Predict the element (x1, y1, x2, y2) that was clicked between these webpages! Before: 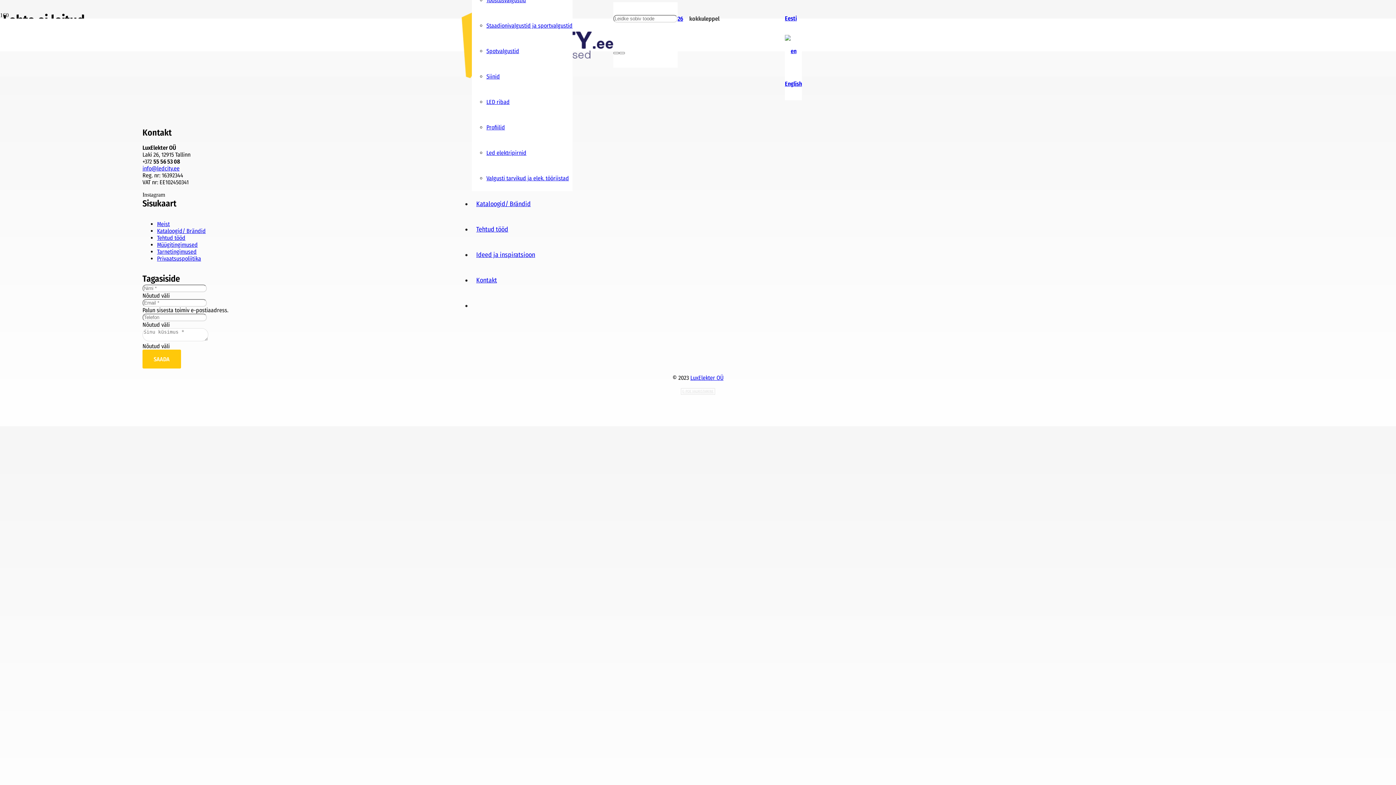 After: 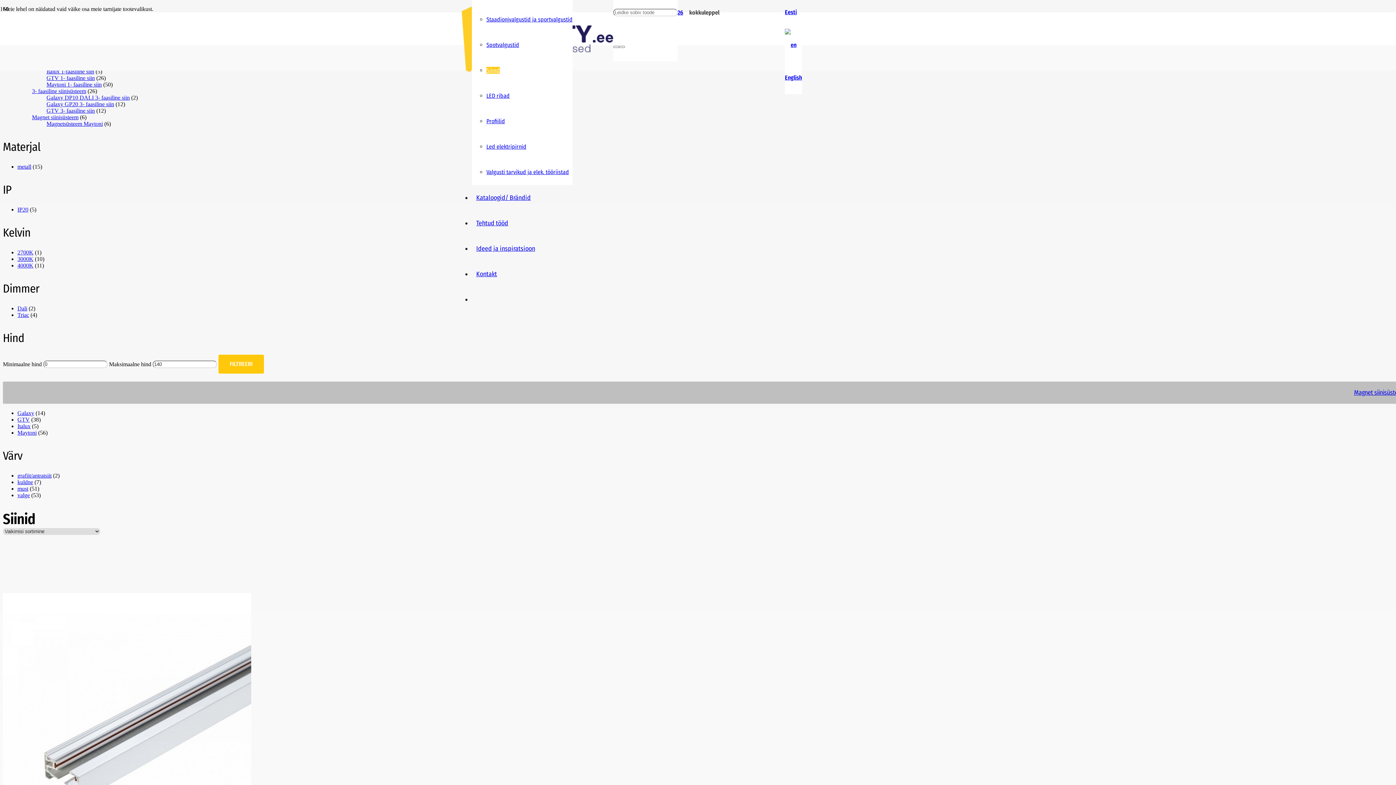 Action: label: Siinid bbox: (486, 73, 500, 80)